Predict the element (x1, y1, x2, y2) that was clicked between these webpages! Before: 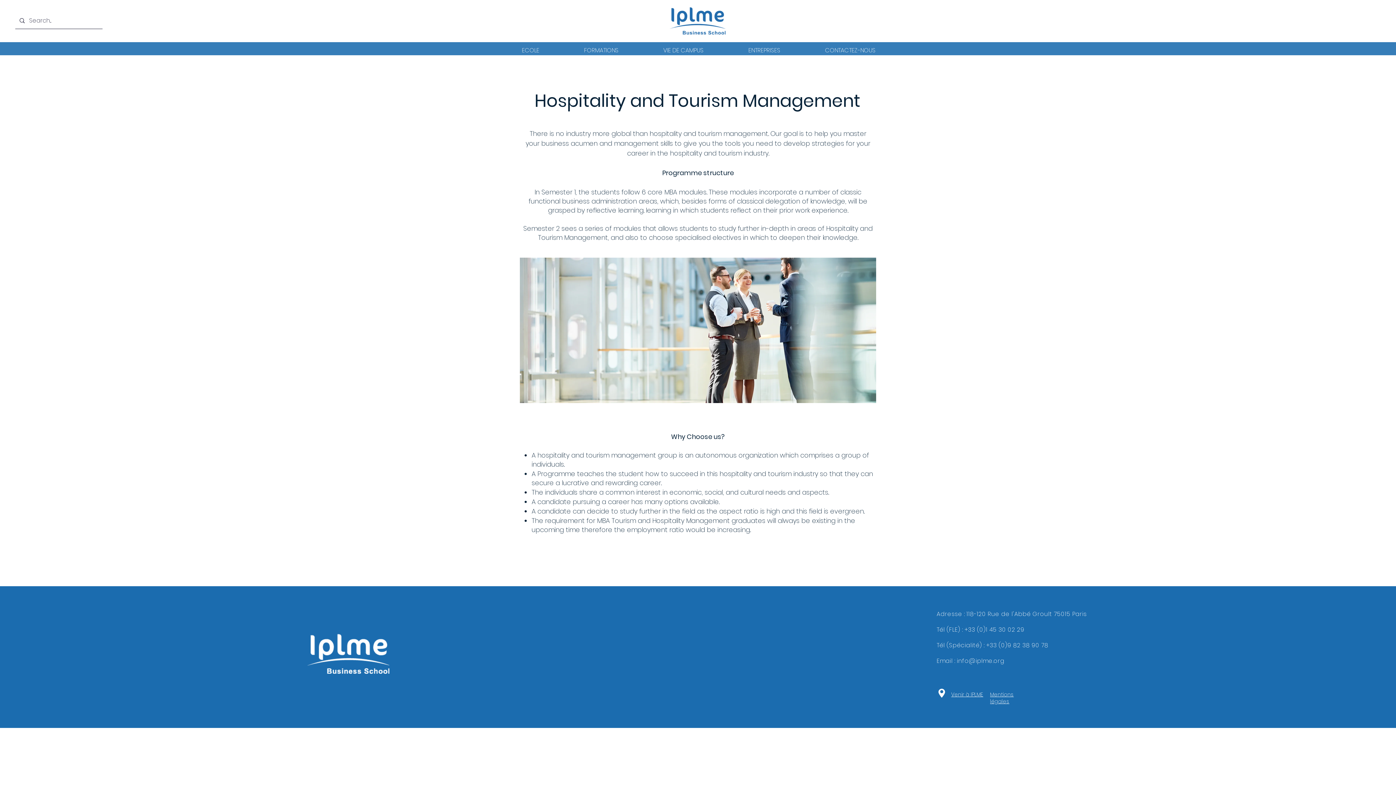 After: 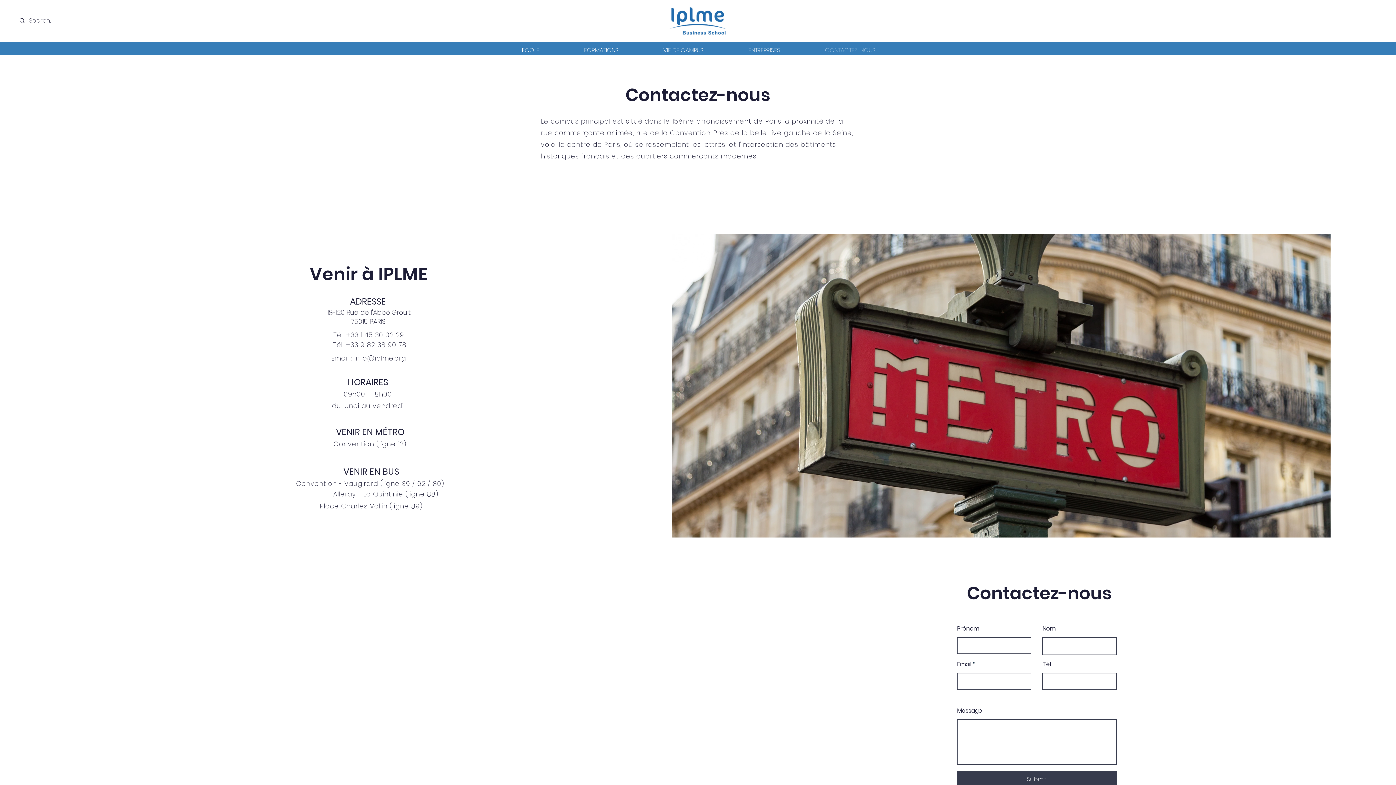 Action: label: CONTACTEZ-NOUS bbox: (802, 45, 898, 55)